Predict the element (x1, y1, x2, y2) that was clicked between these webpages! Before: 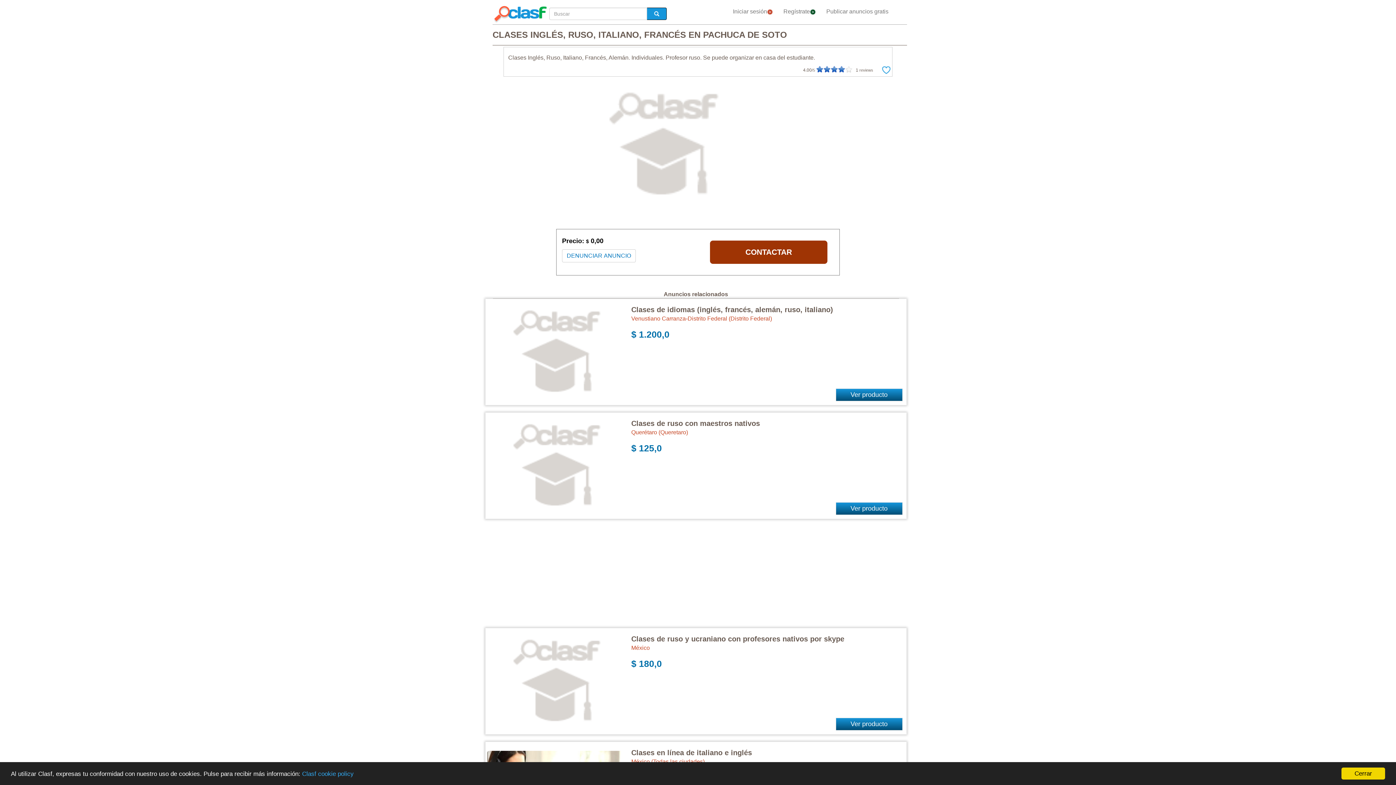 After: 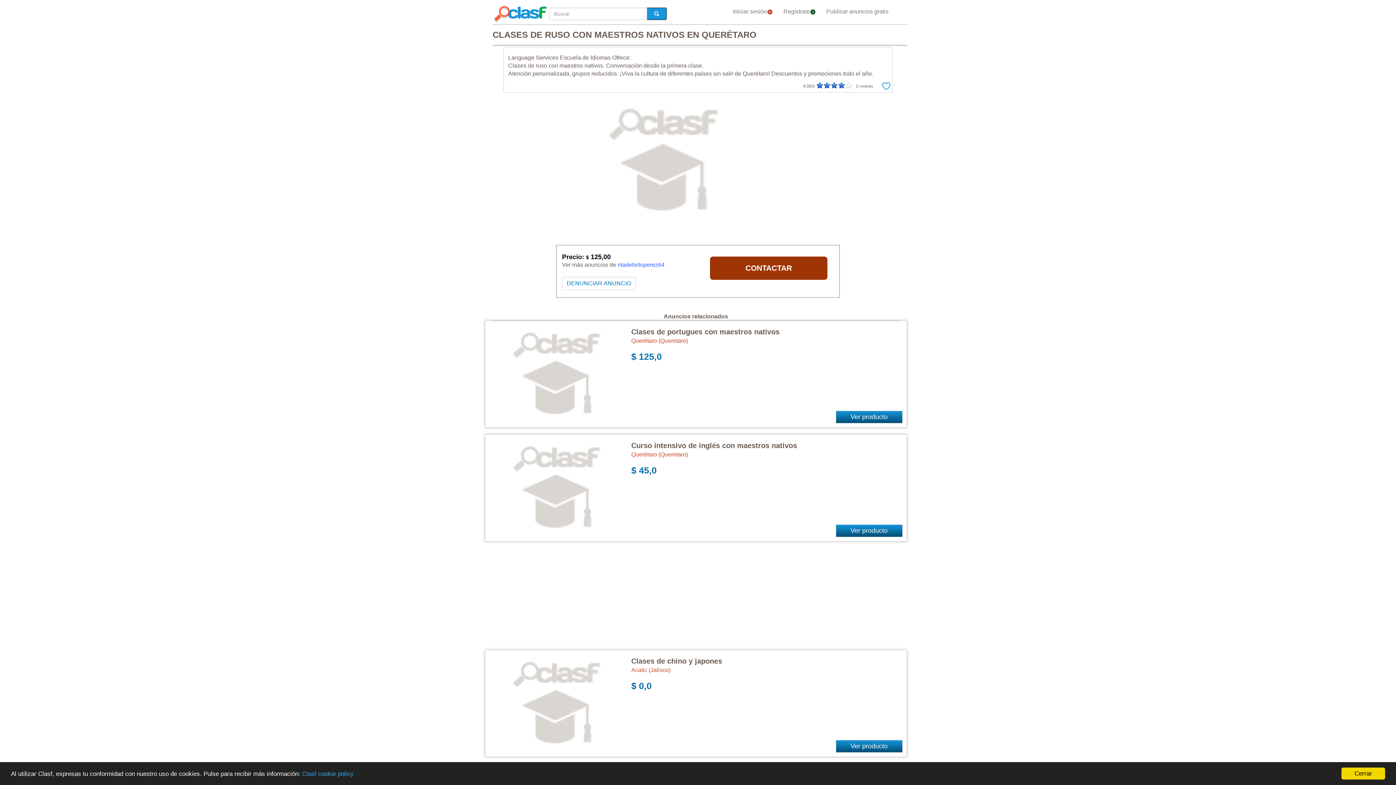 Action: bbox: (631, 419, 760, 427) label: Clases de ruso con maestros nativos